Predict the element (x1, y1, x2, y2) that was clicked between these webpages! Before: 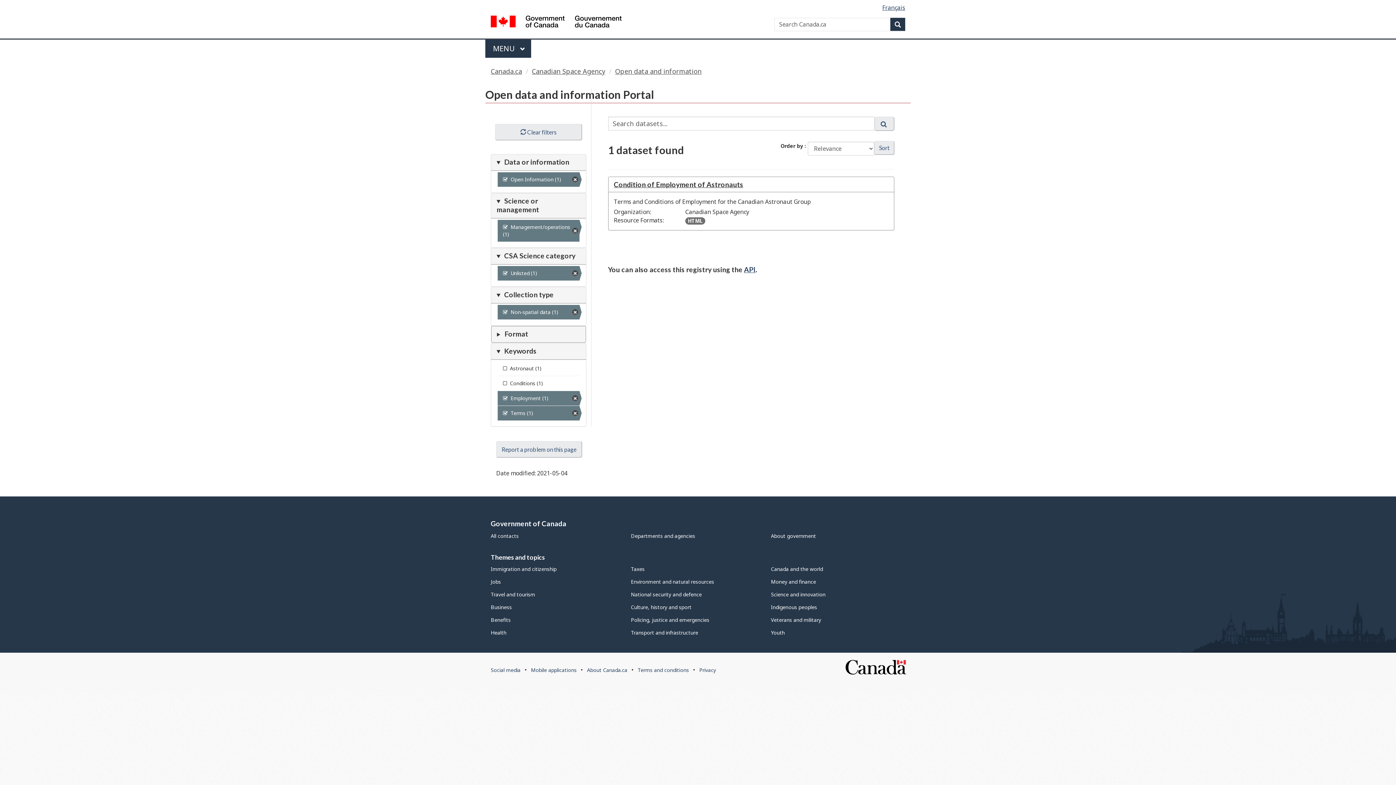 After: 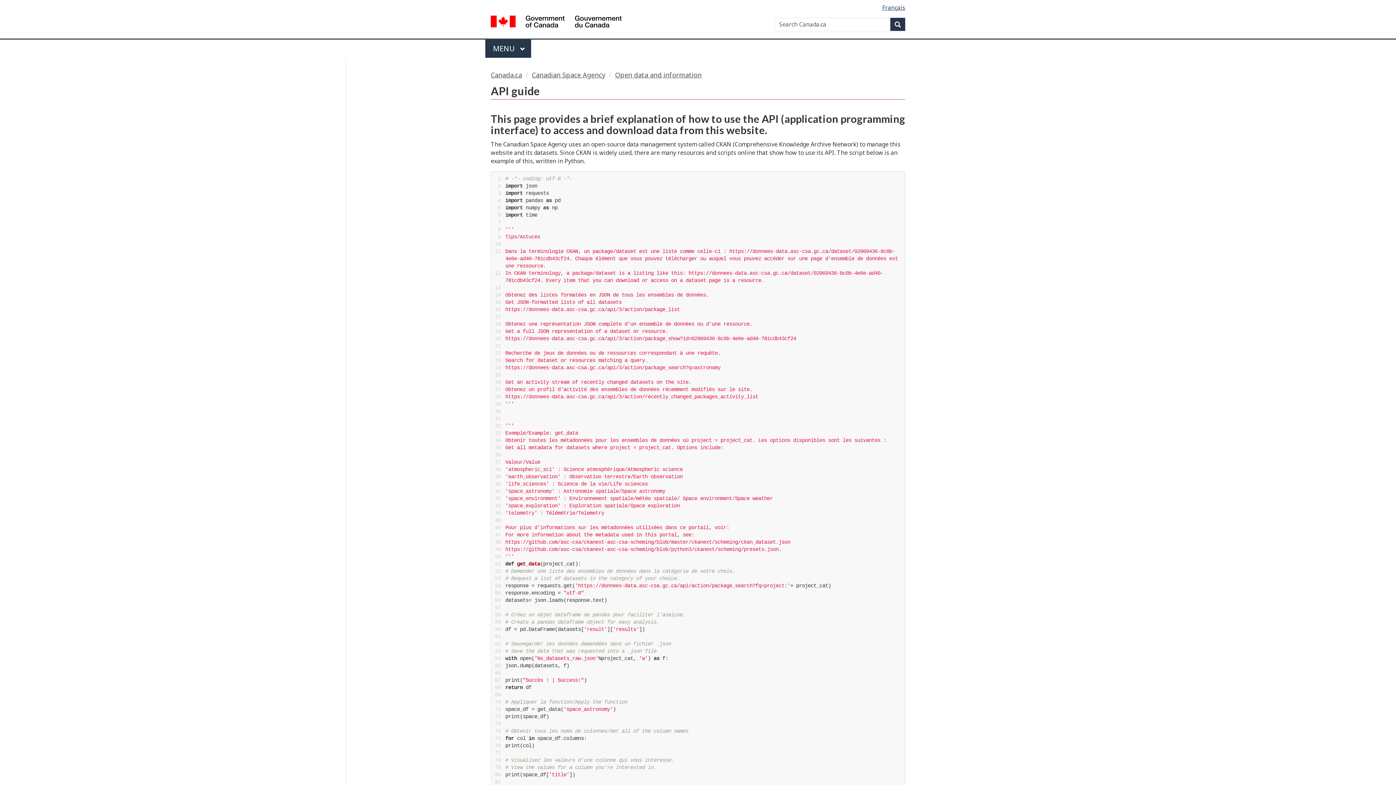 Action: bbox: (744, 265, 755, 273) label: API